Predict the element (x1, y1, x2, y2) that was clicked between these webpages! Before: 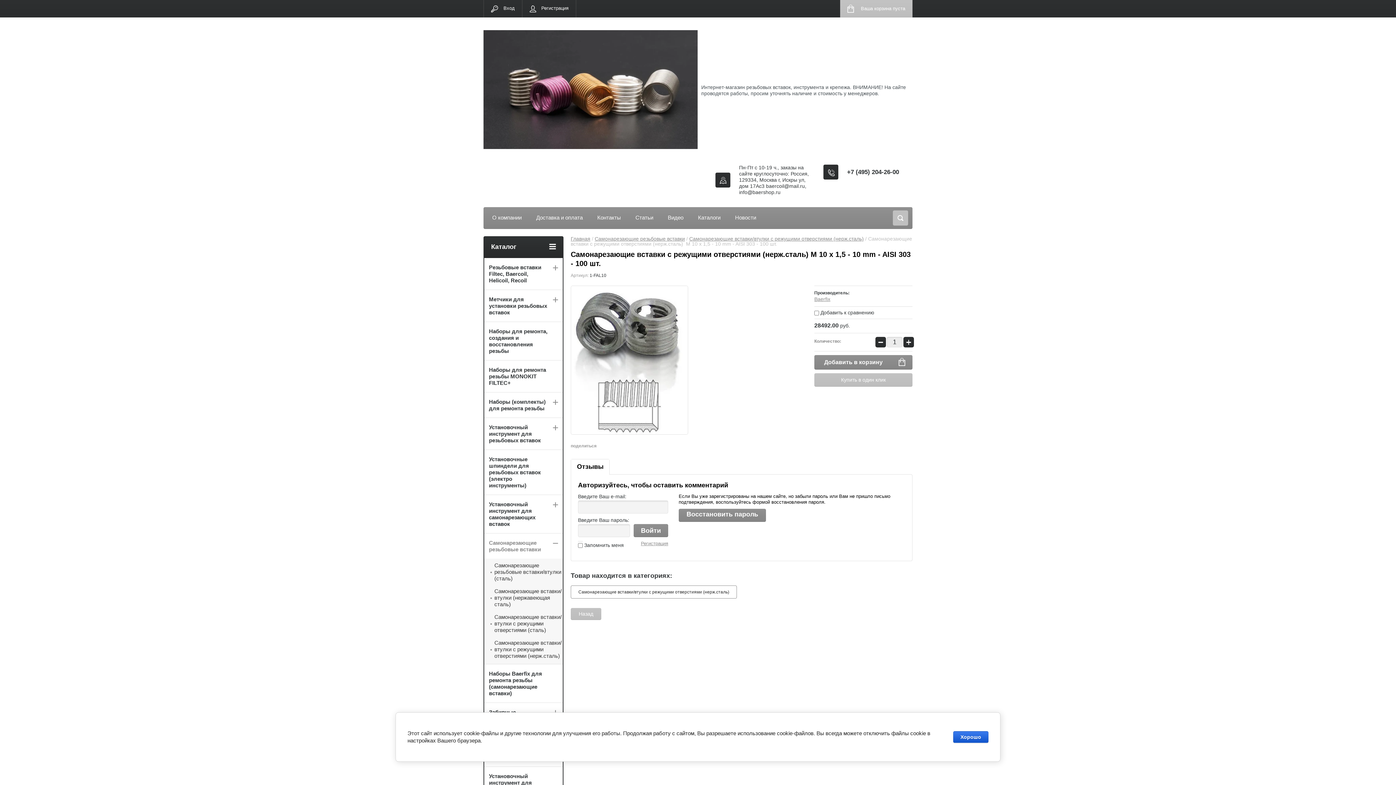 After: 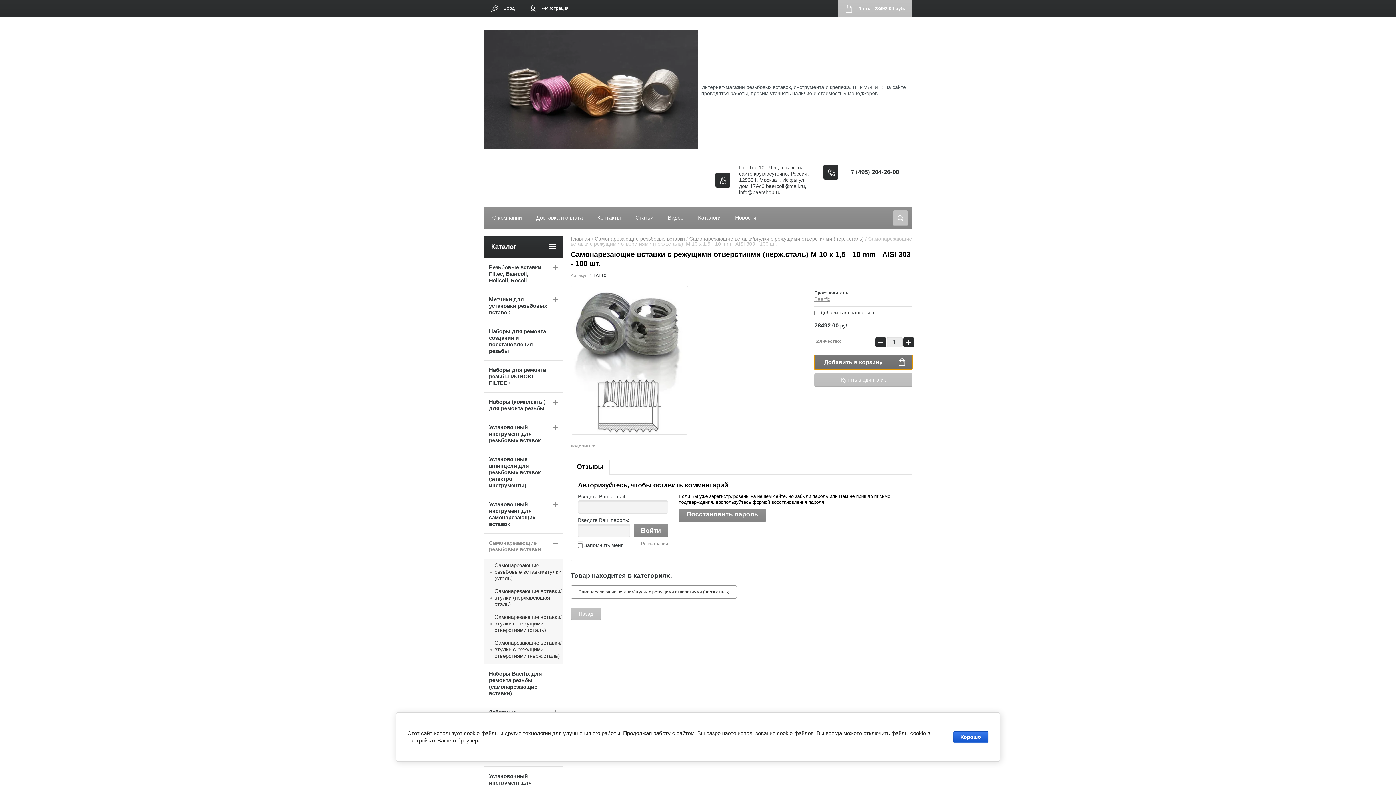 Action: label: Добавить в корзину bbox: (814, 355, 912, 369)